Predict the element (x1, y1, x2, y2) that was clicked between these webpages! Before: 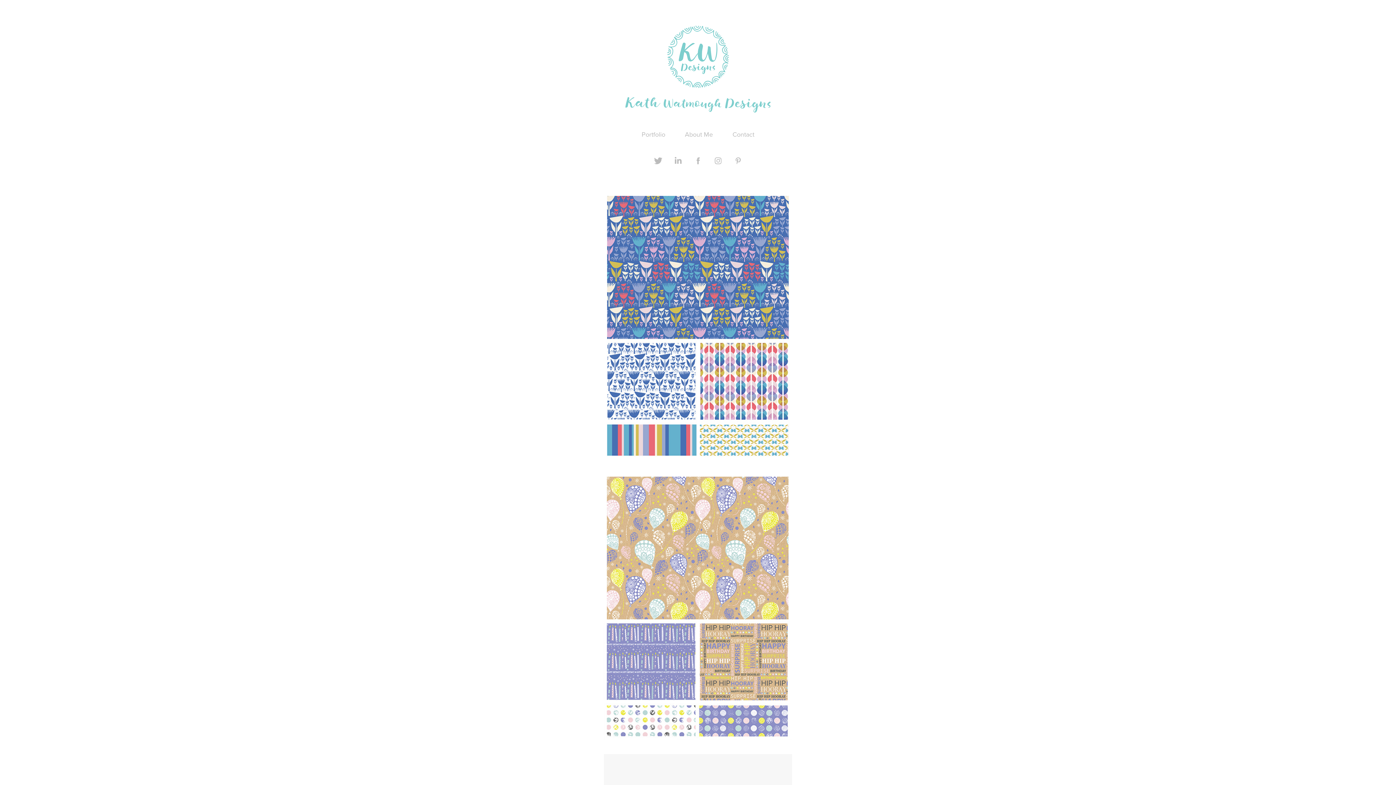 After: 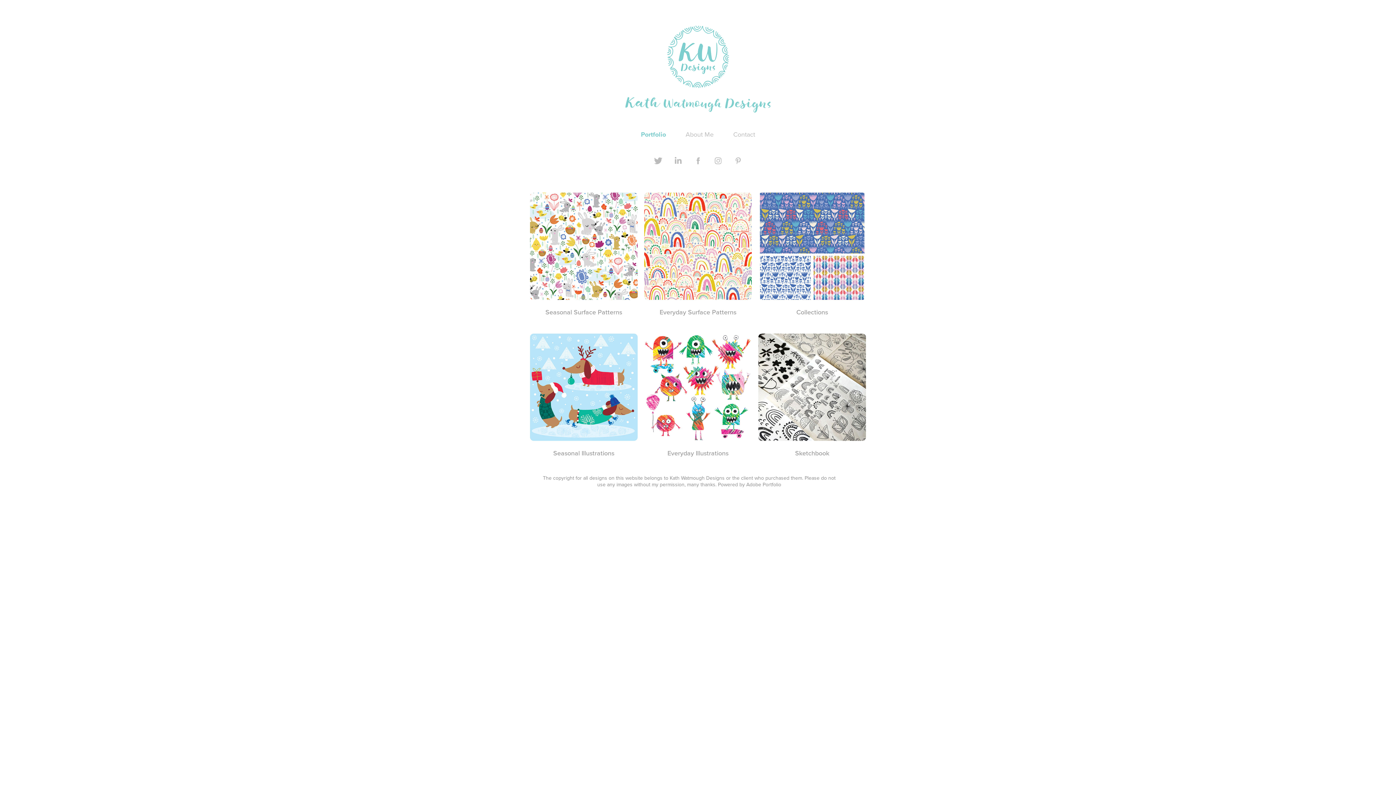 Action: bbox: (625, 25, 770, 112)